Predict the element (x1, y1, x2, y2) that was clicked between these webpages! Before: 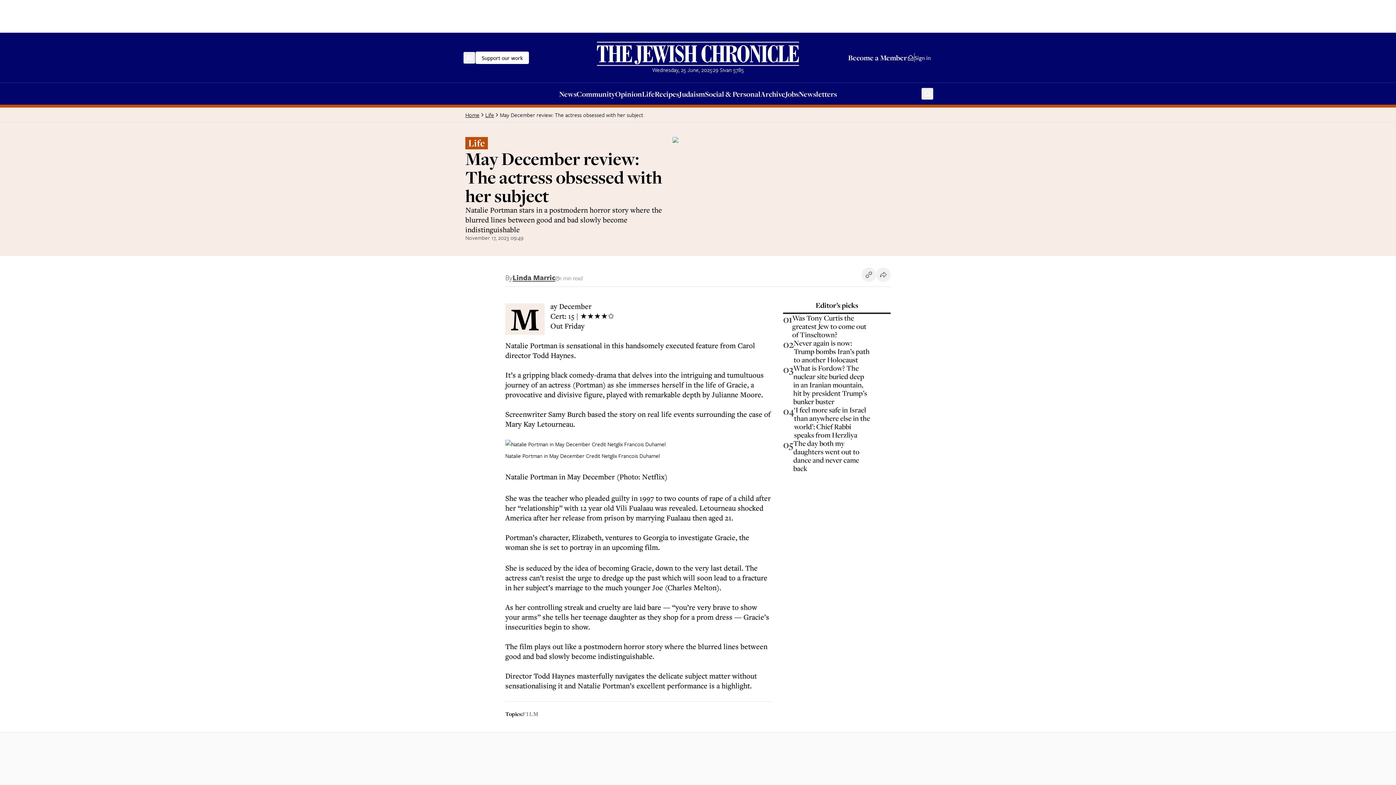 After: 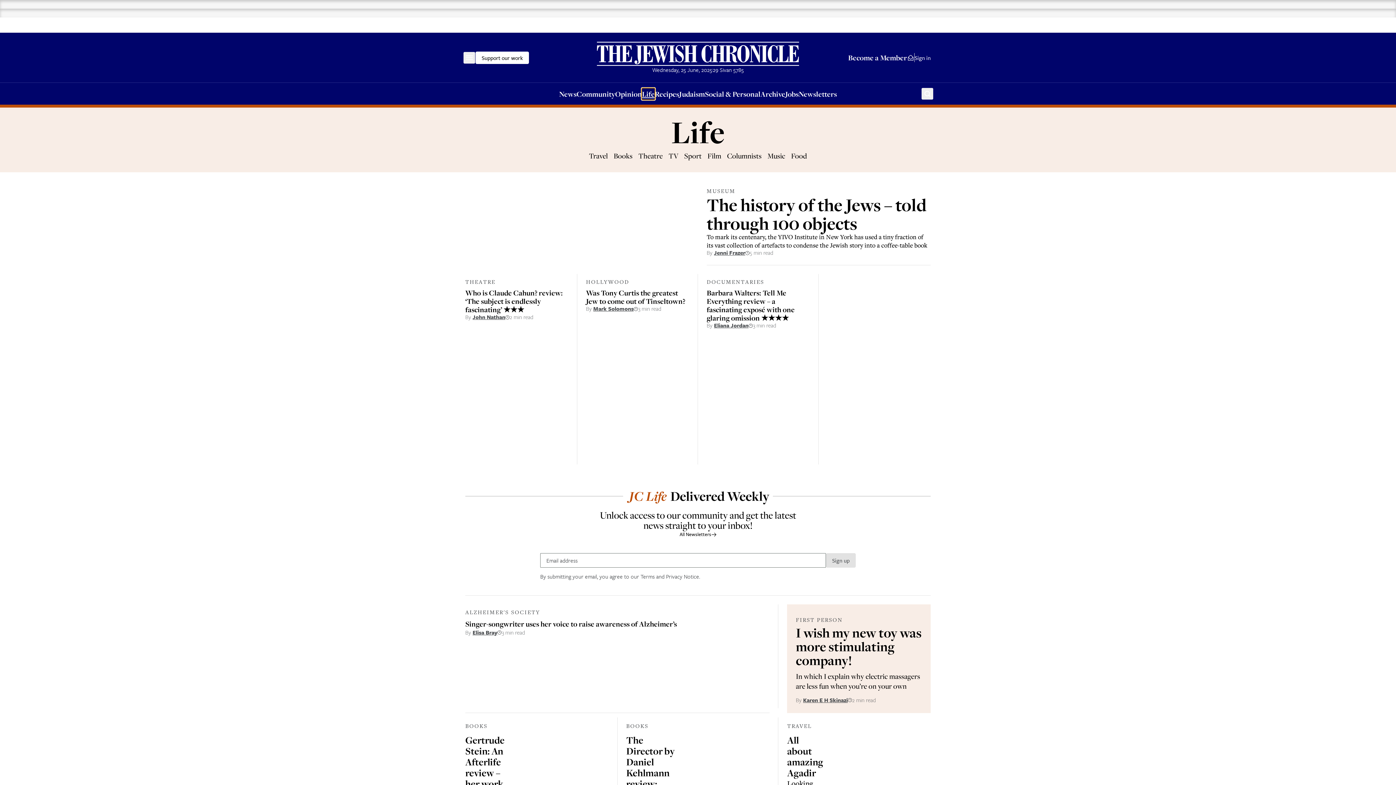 Action: bbox: (642, 88, 654, 99) label: Life